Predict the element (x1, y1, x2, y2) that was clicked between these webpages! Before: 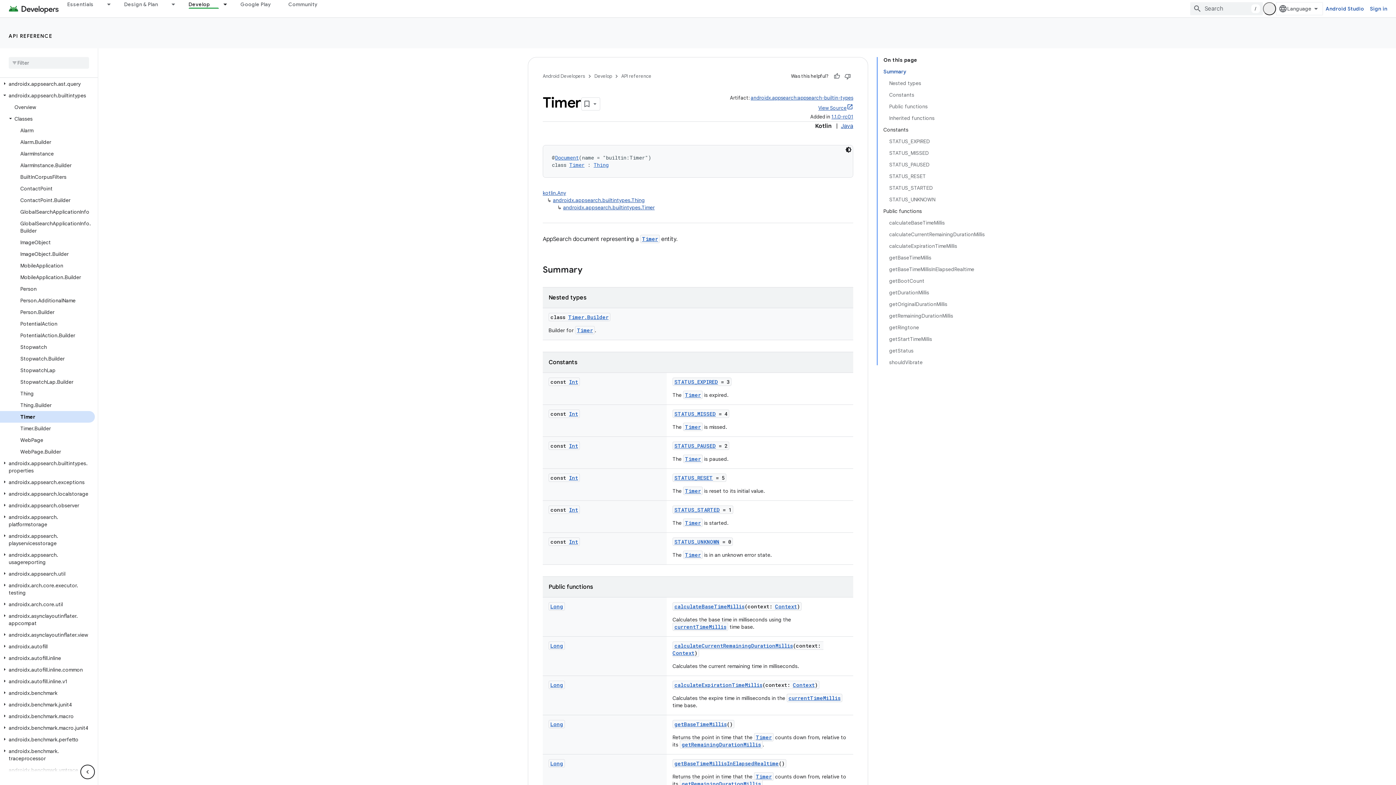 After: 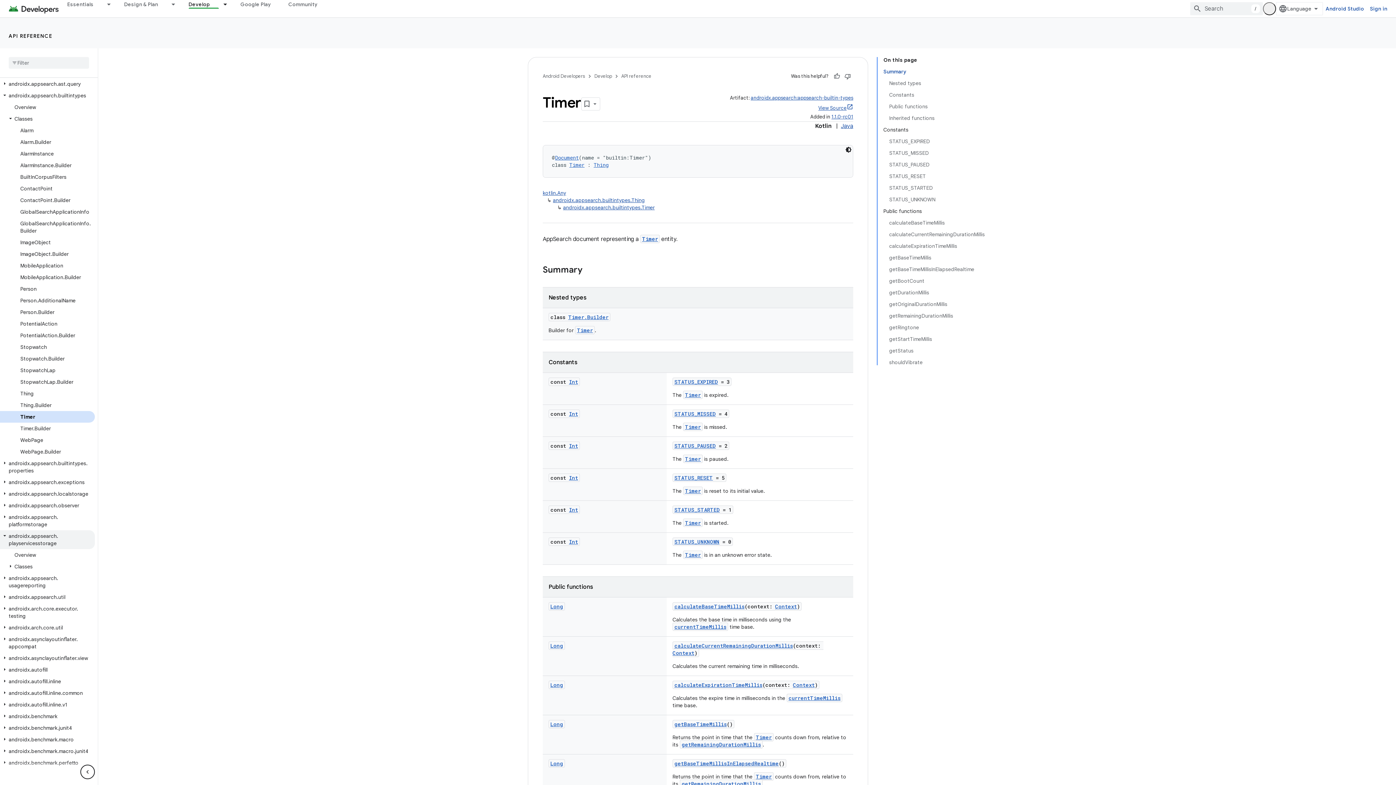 Action: bbox: (0, 474, 94, 486) label: androidx.appsearch.playservicesstorage